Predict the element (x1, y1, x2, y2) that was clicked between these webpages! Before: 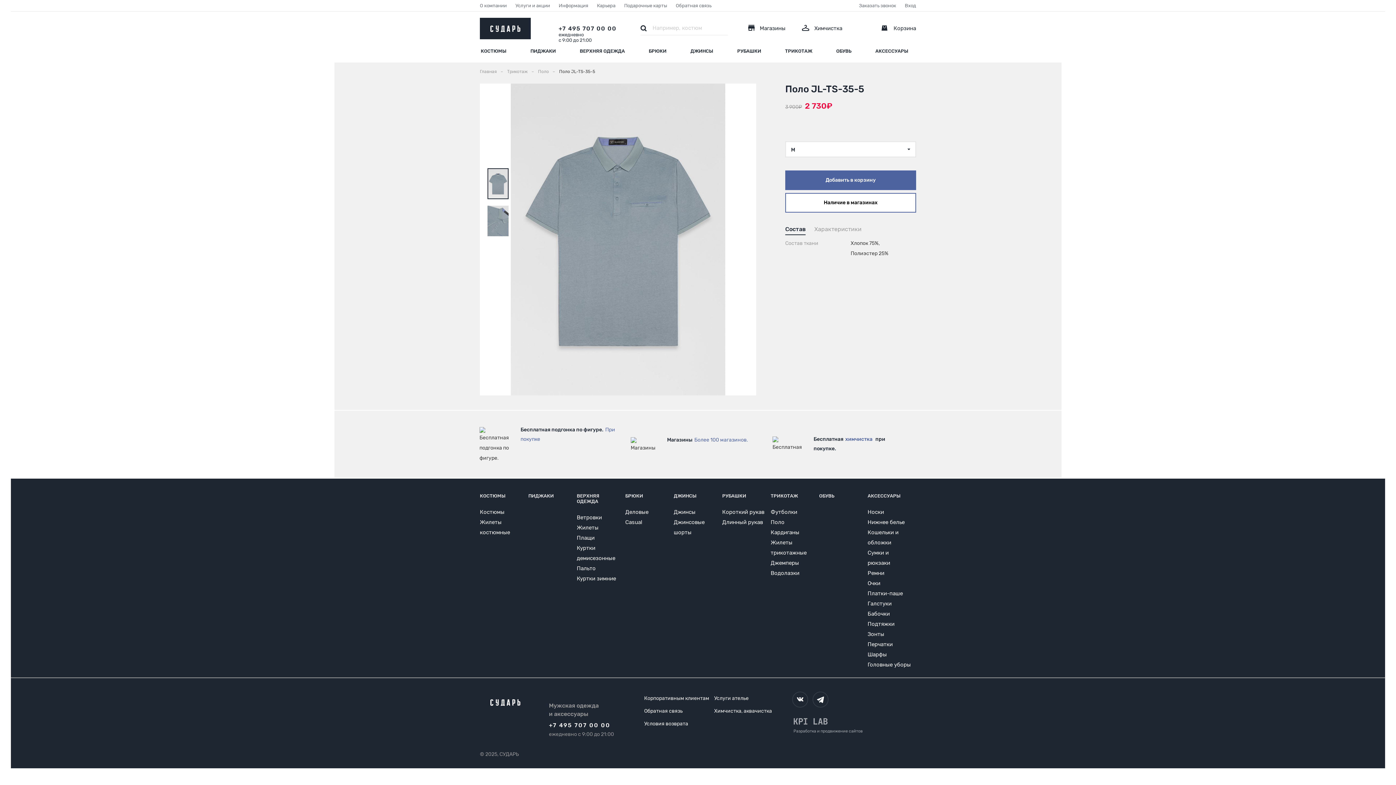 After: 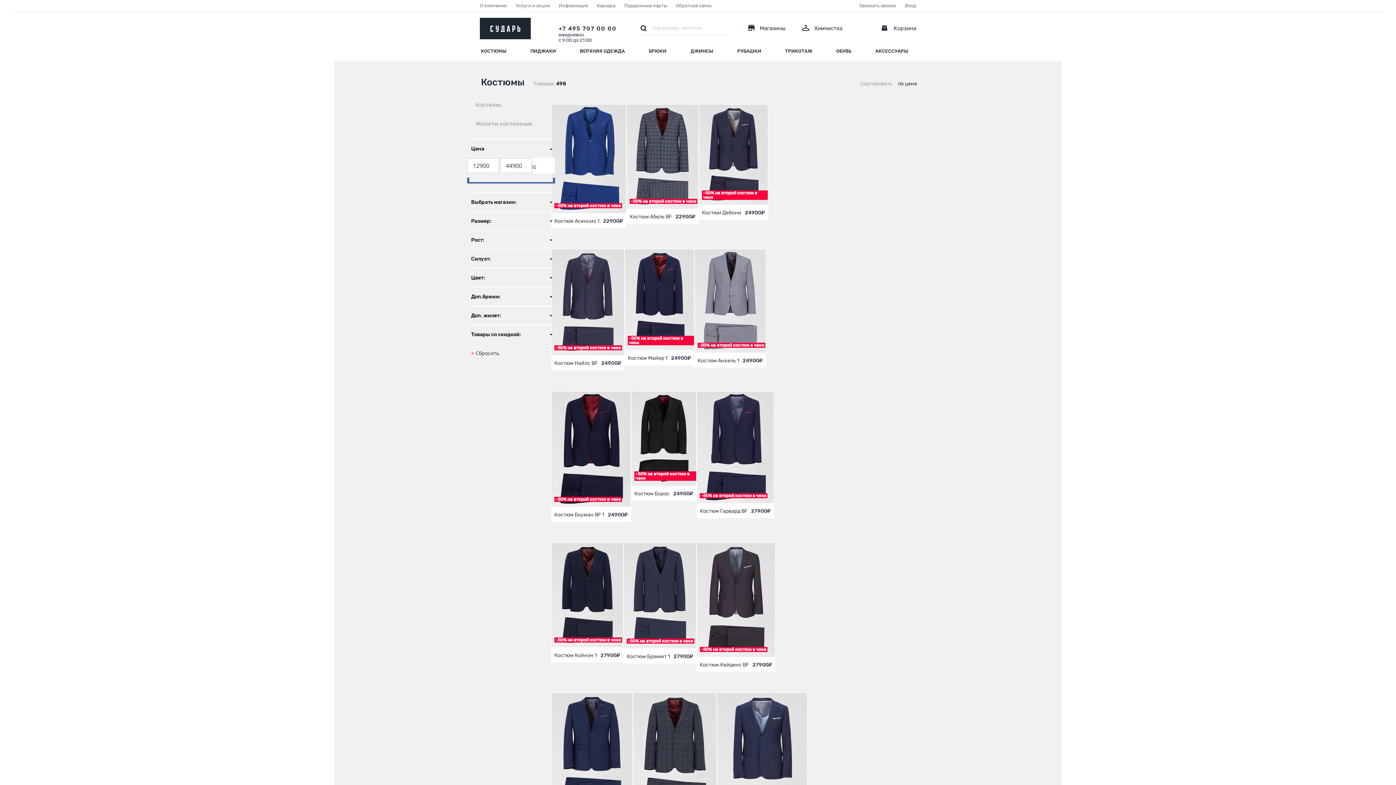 Action: label: КОСТЮМЫ bbox: (472, 41, 522, 61)